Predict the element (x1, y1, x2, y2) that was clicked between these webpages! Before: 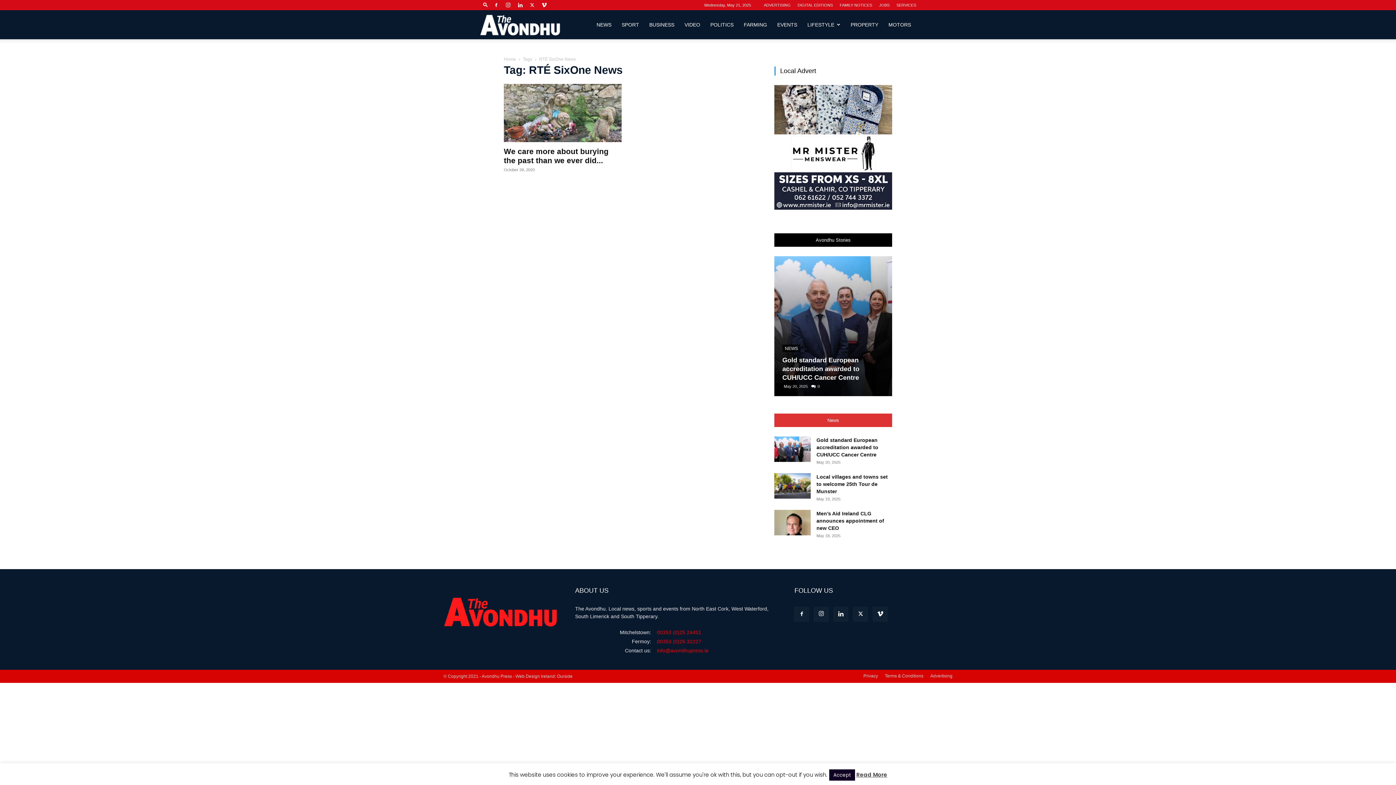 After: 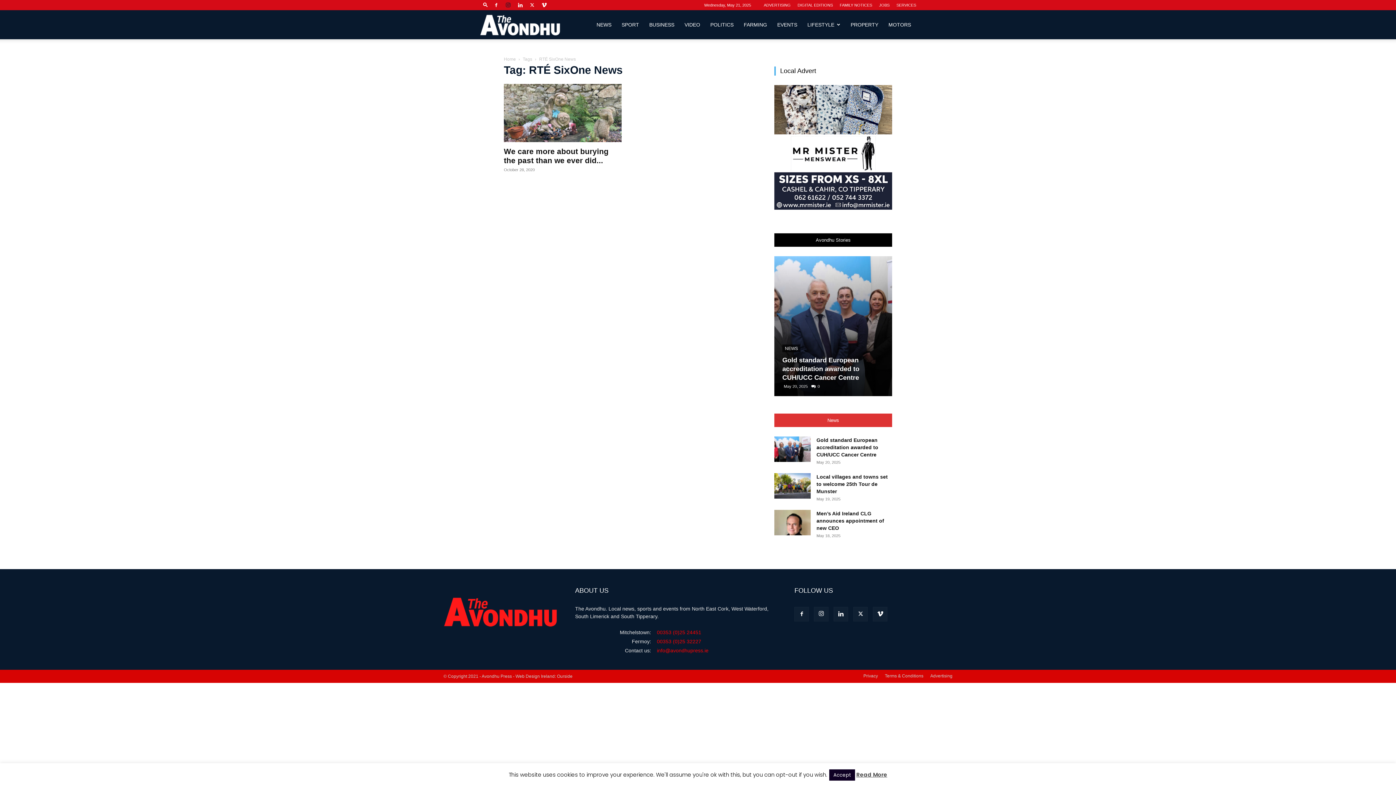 Action: bbox: (502, 0, 513, 10)